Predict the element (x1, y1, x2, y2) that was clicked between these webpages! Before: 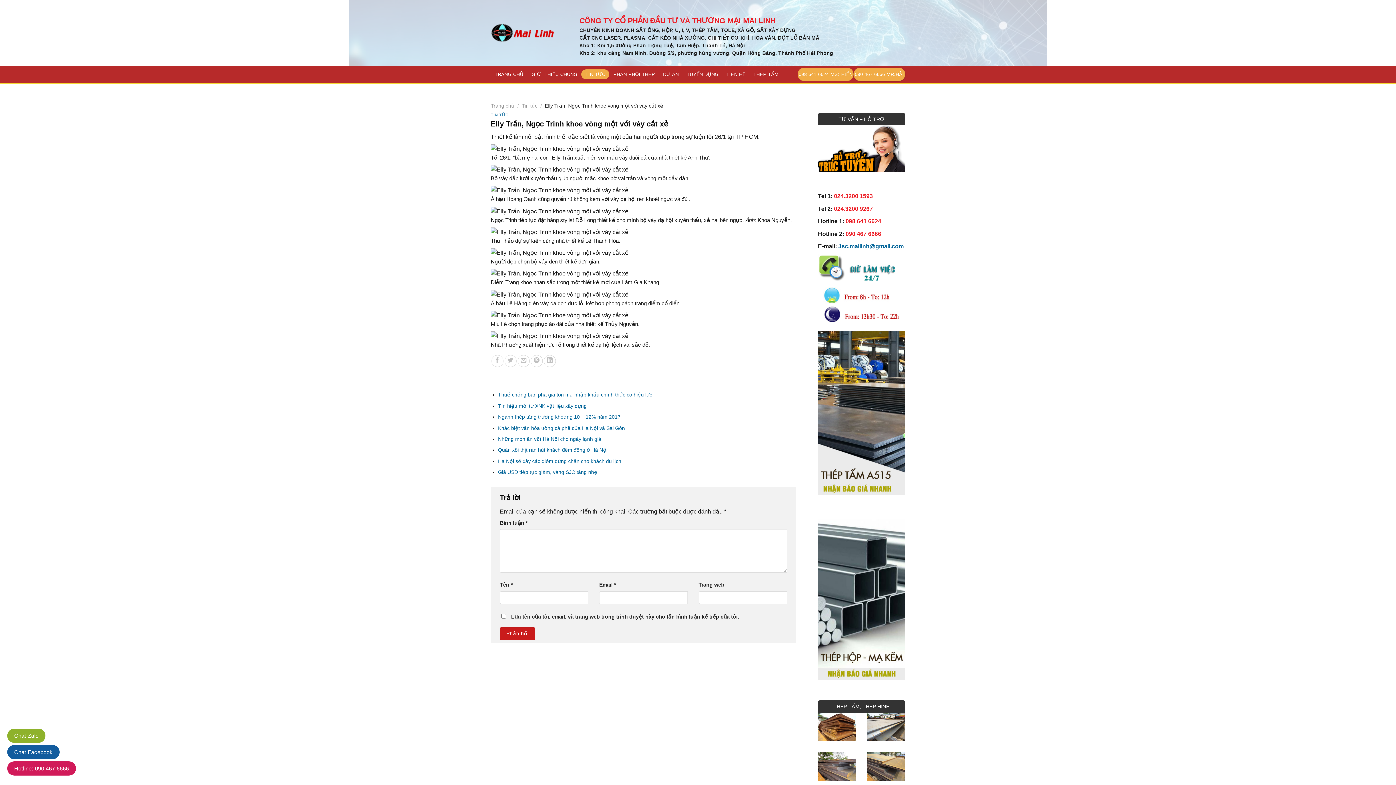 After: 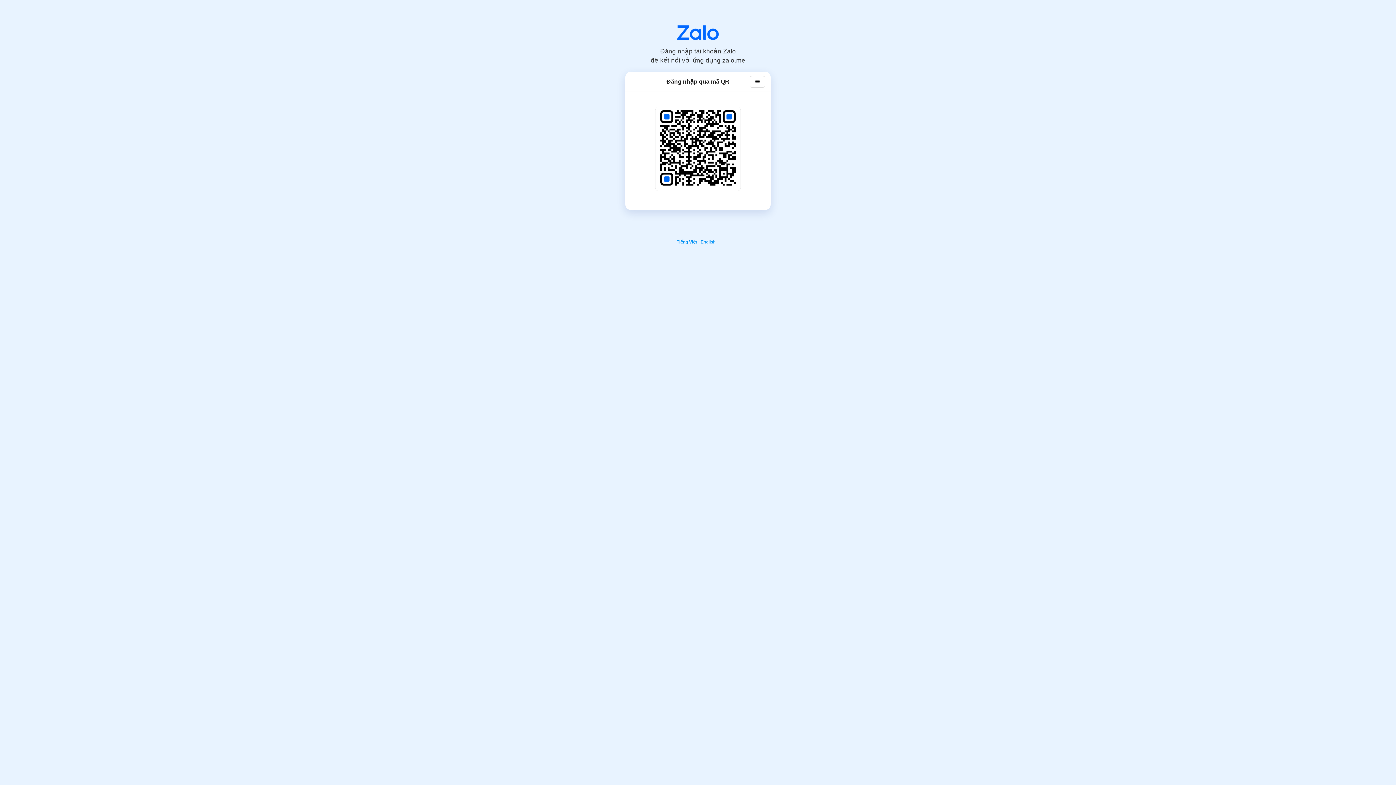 Action: bbox: (14, 733, 38, 739) label: Chat Zalo